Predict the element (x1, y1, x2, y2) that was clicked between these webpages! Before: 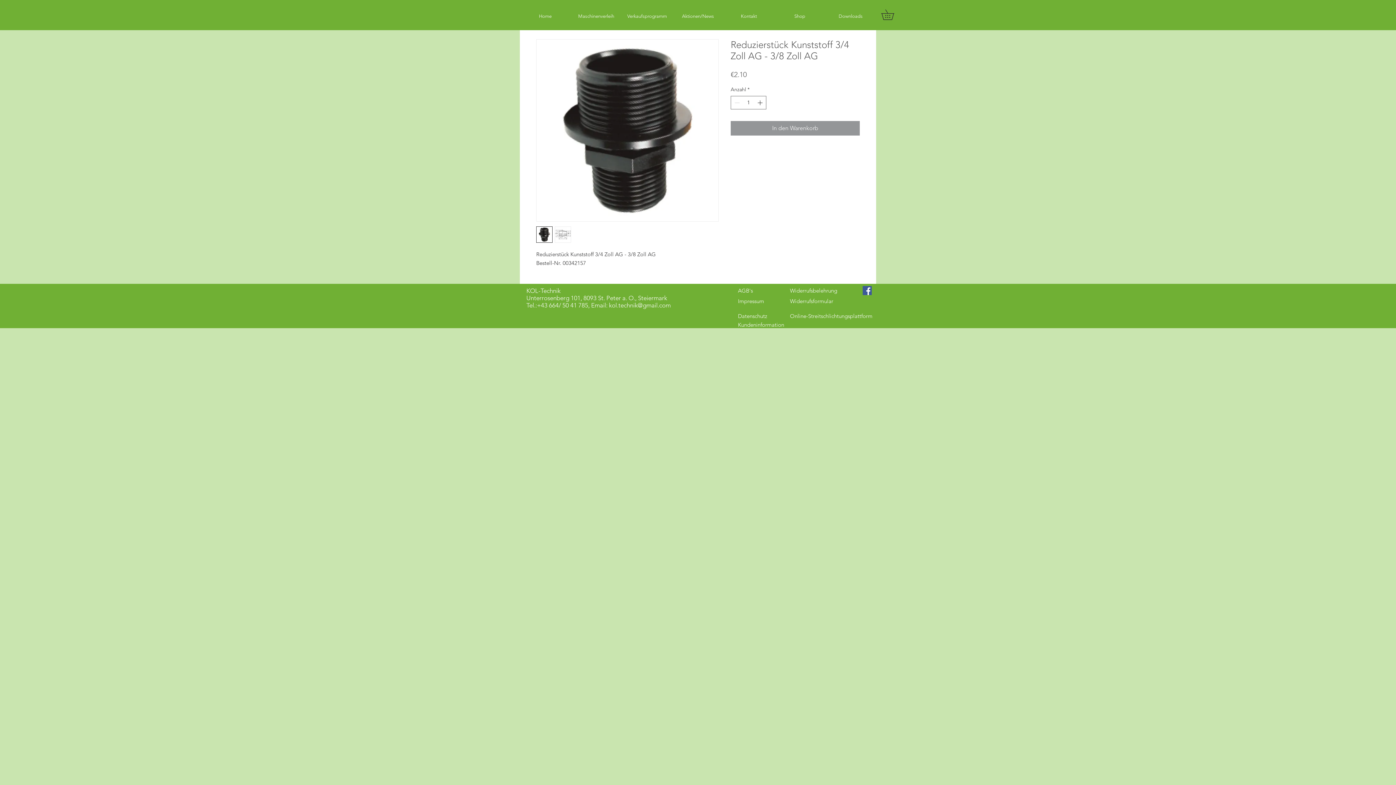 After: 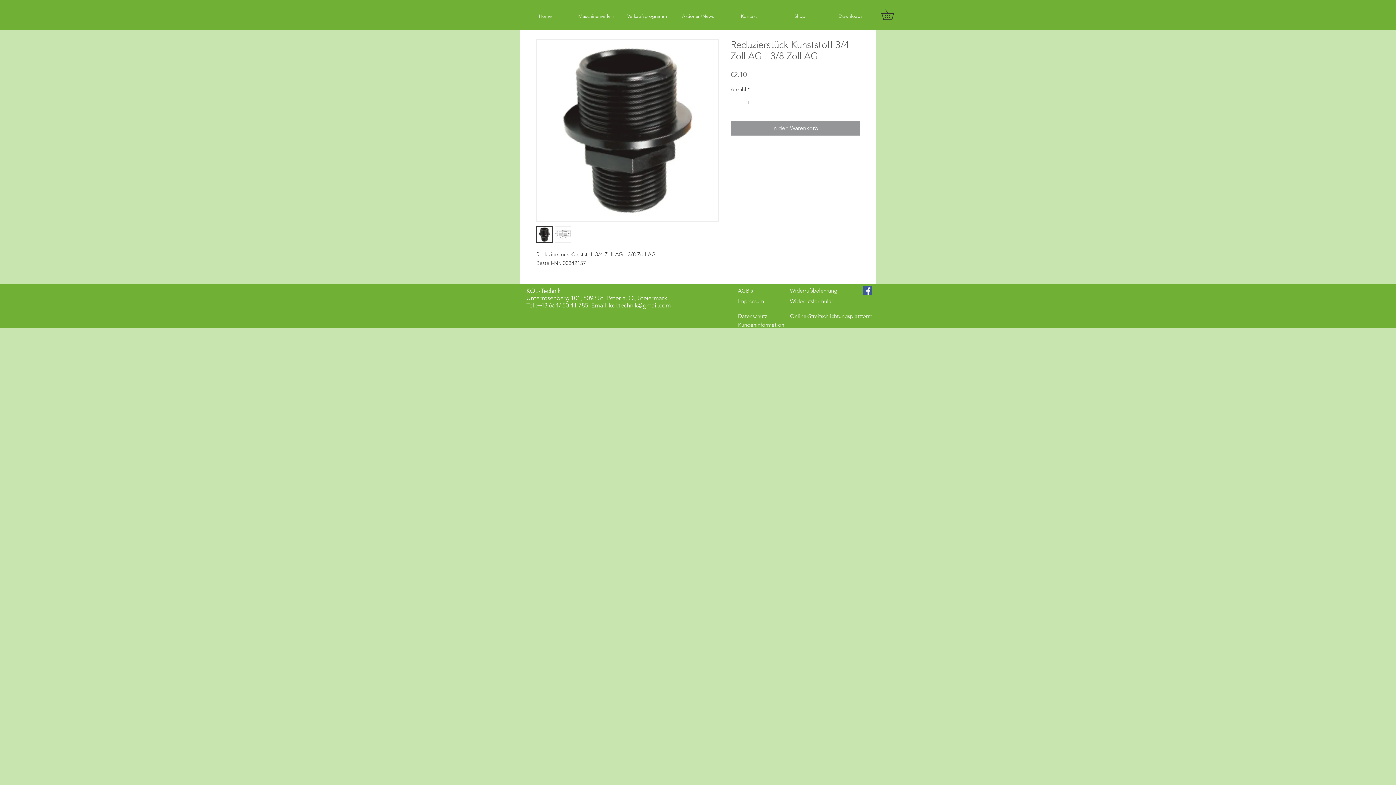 Action: bbox: (881, 9, 904, 20)